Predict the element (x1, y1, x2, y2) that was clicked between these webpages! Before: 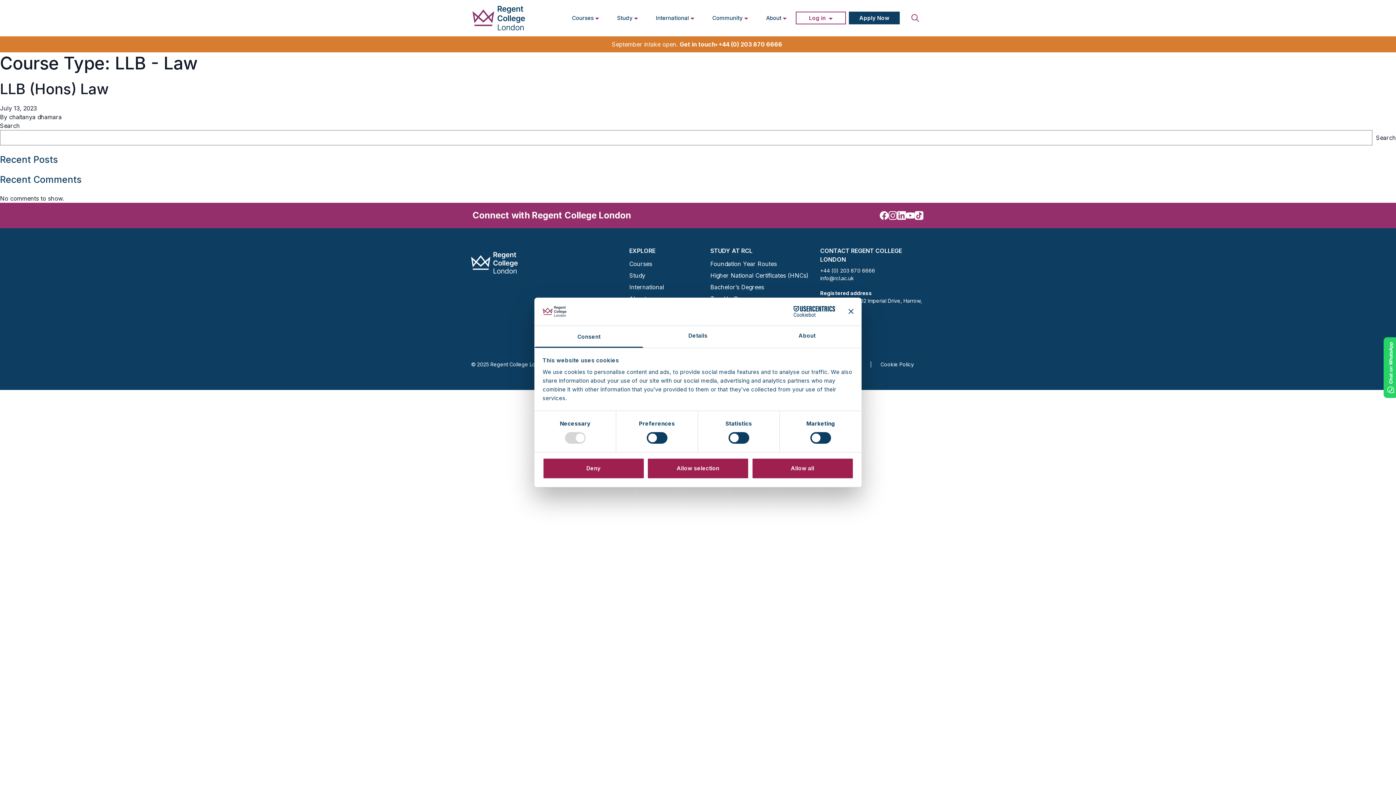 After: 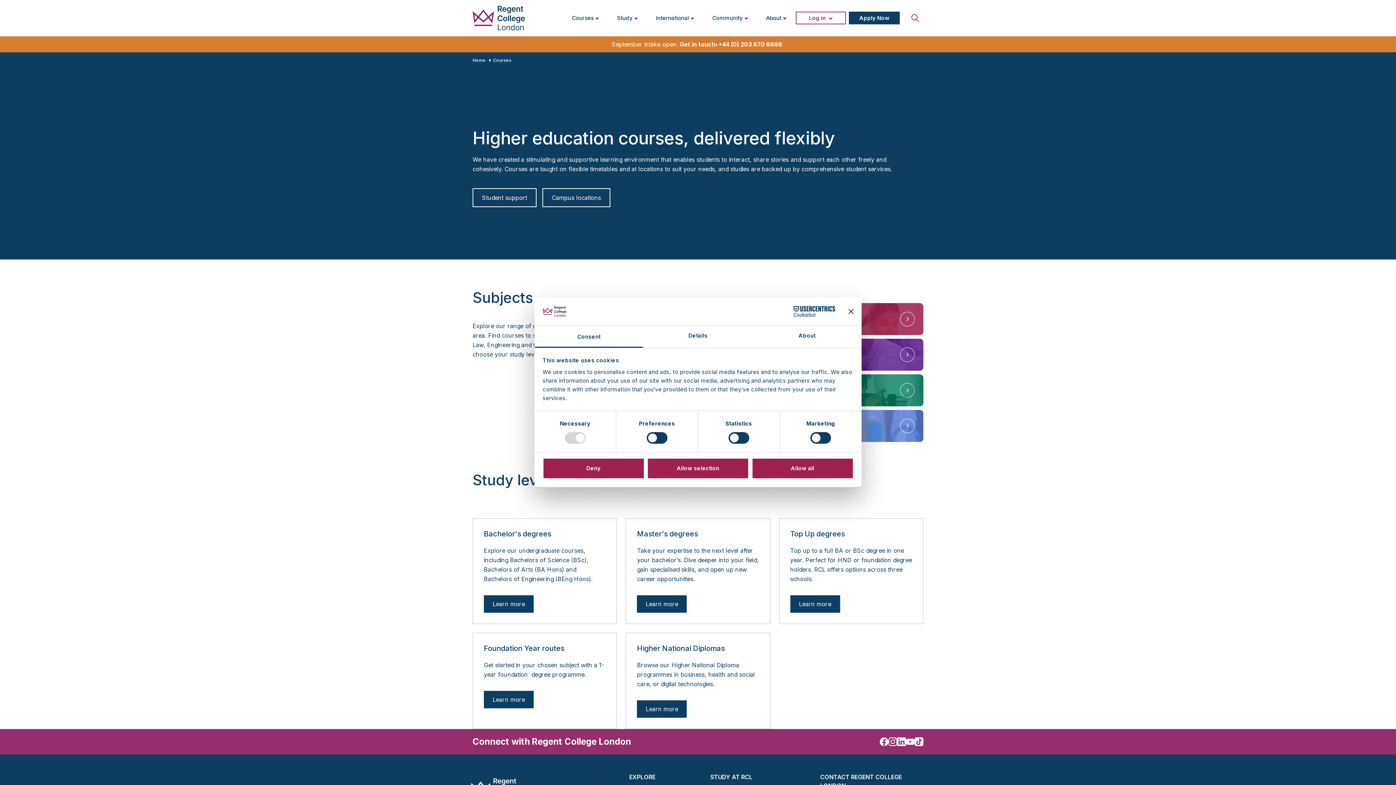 Action: bbox: (629, 260, 652, 267) label: Courses